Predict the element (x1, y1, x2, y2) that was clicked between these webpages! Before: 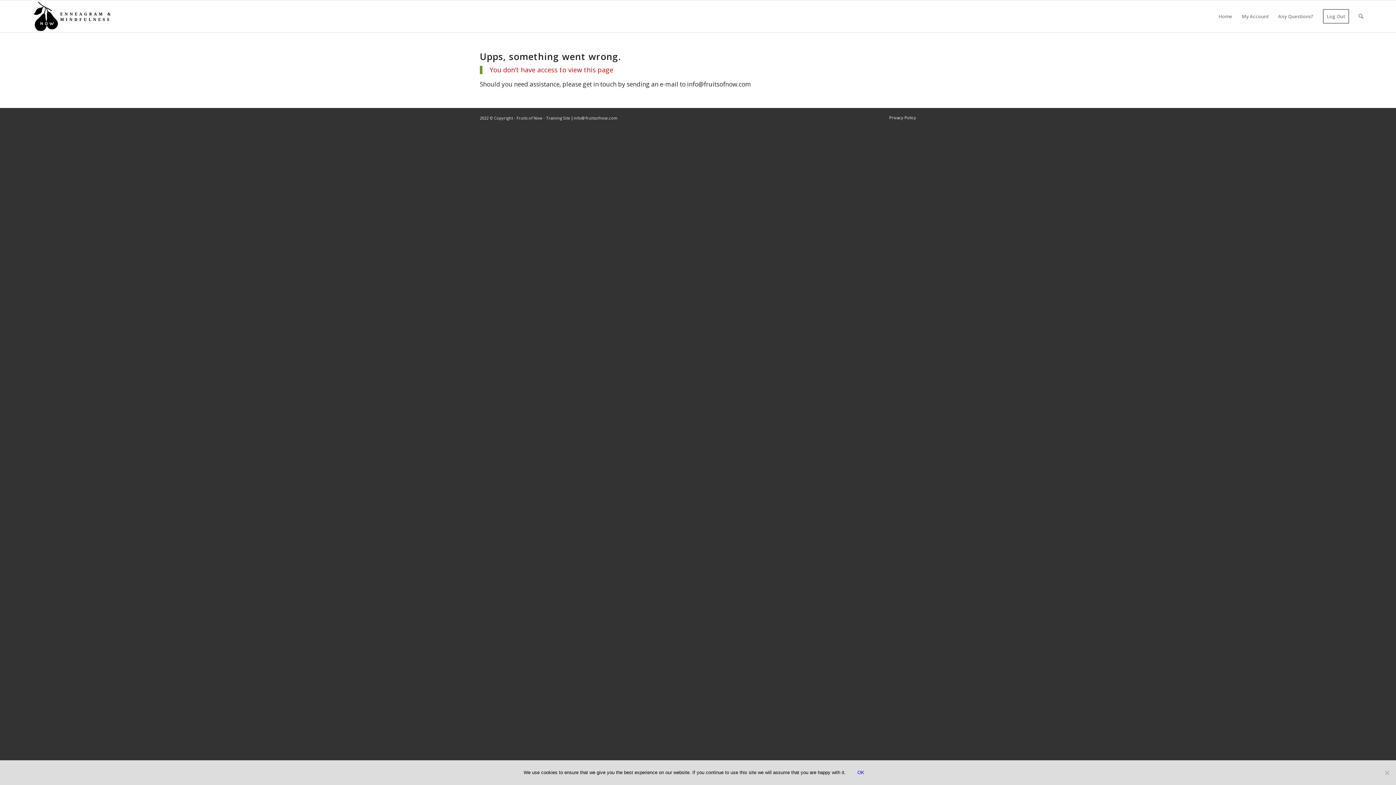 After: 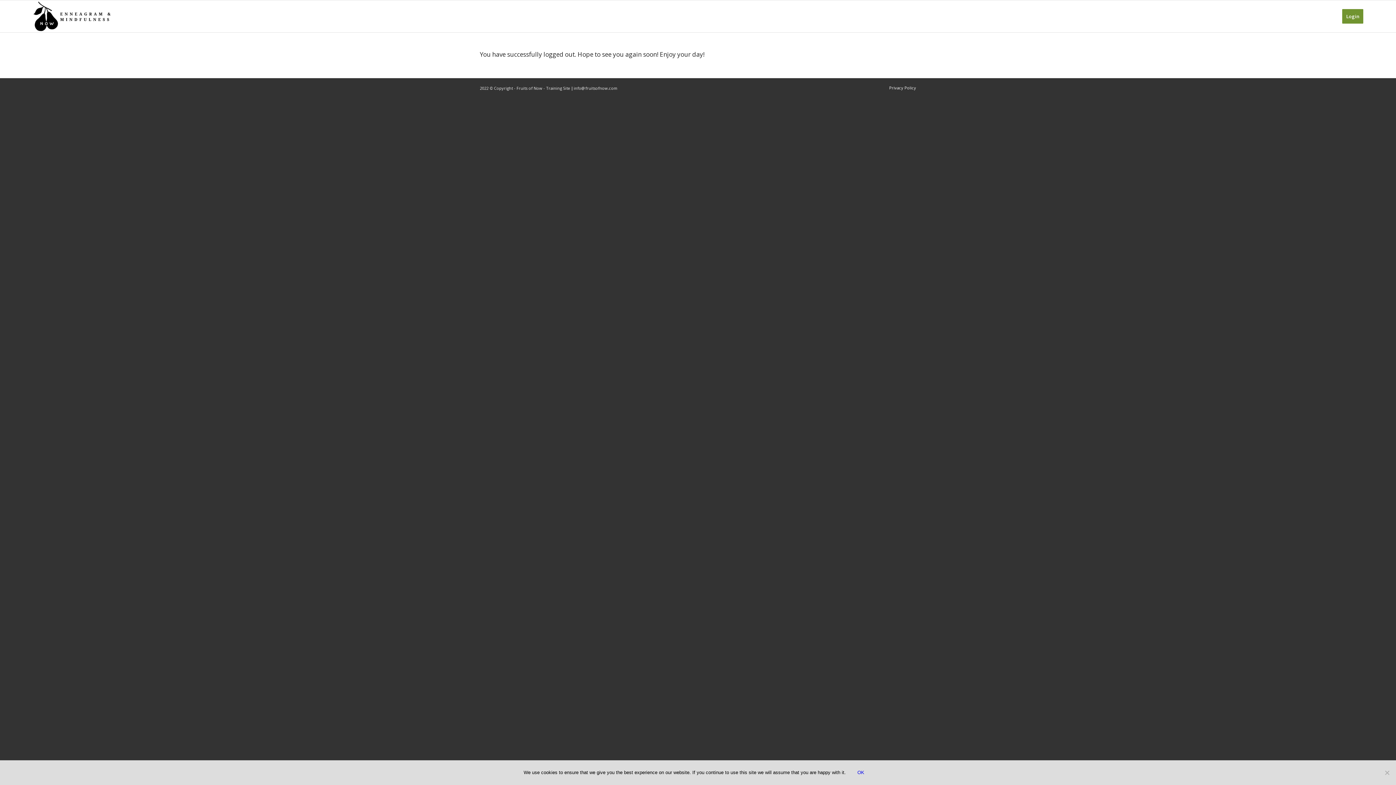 Action: label: Log Out bbox: (1318, 0, 1354, 32)